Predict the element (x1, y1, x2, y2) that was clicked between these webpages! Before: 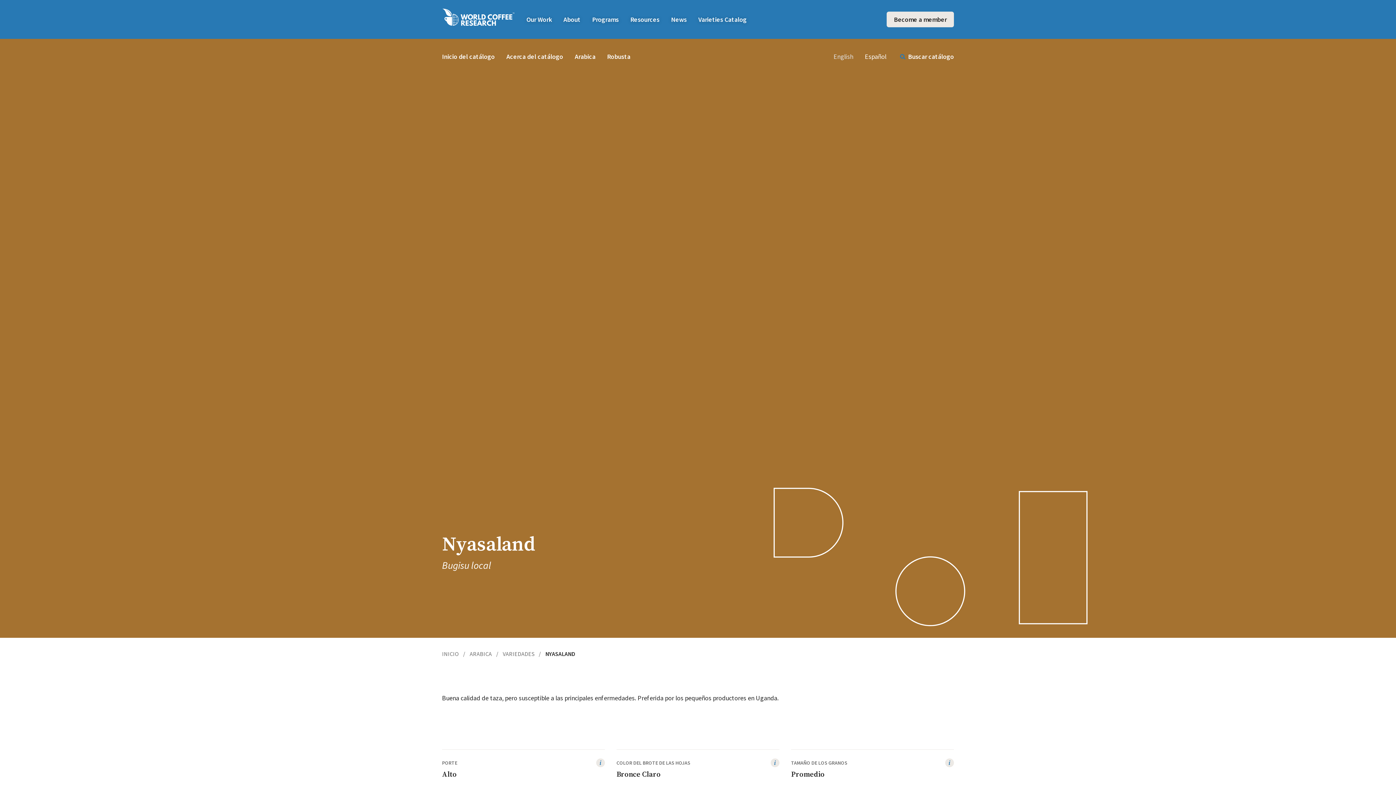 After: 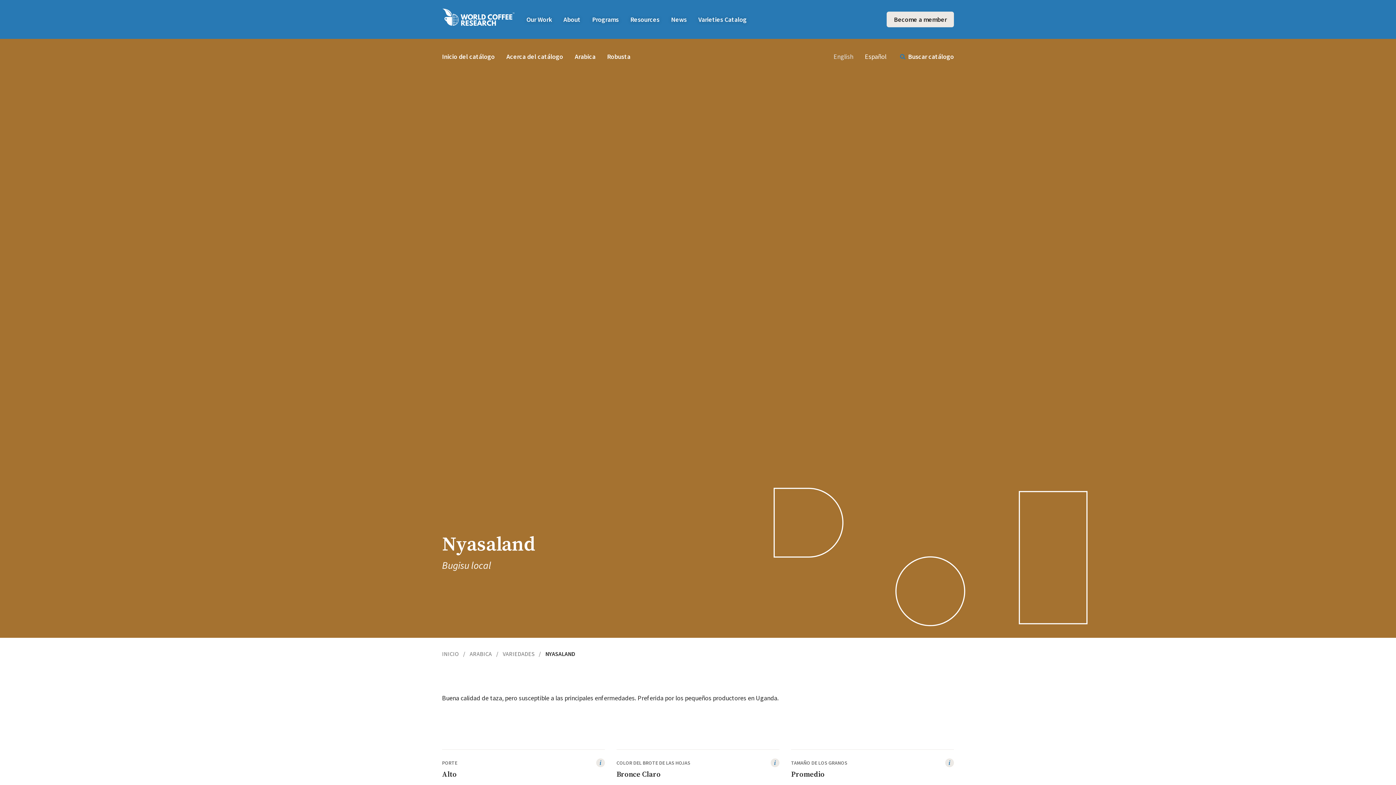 Action: bbox: (865, 51, 886, 61) label: Español